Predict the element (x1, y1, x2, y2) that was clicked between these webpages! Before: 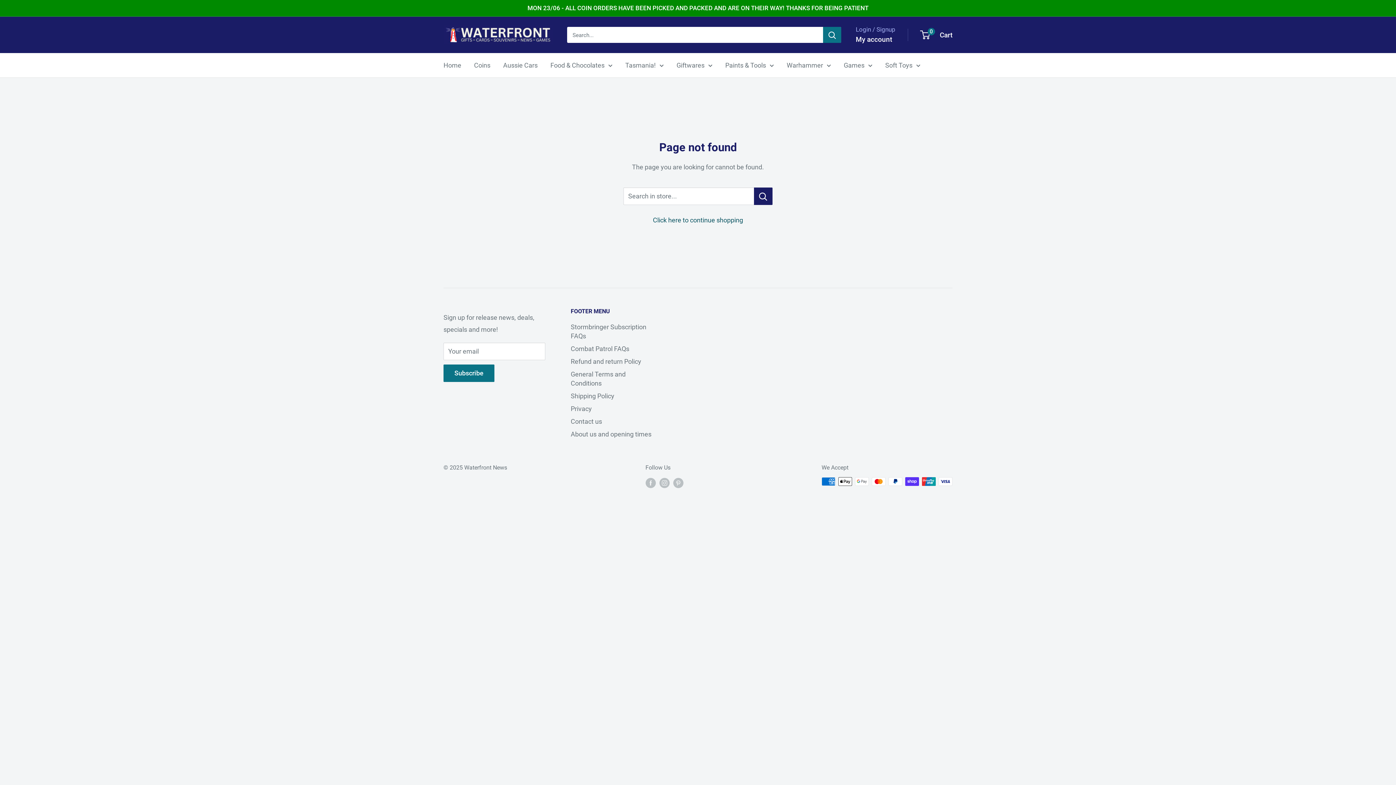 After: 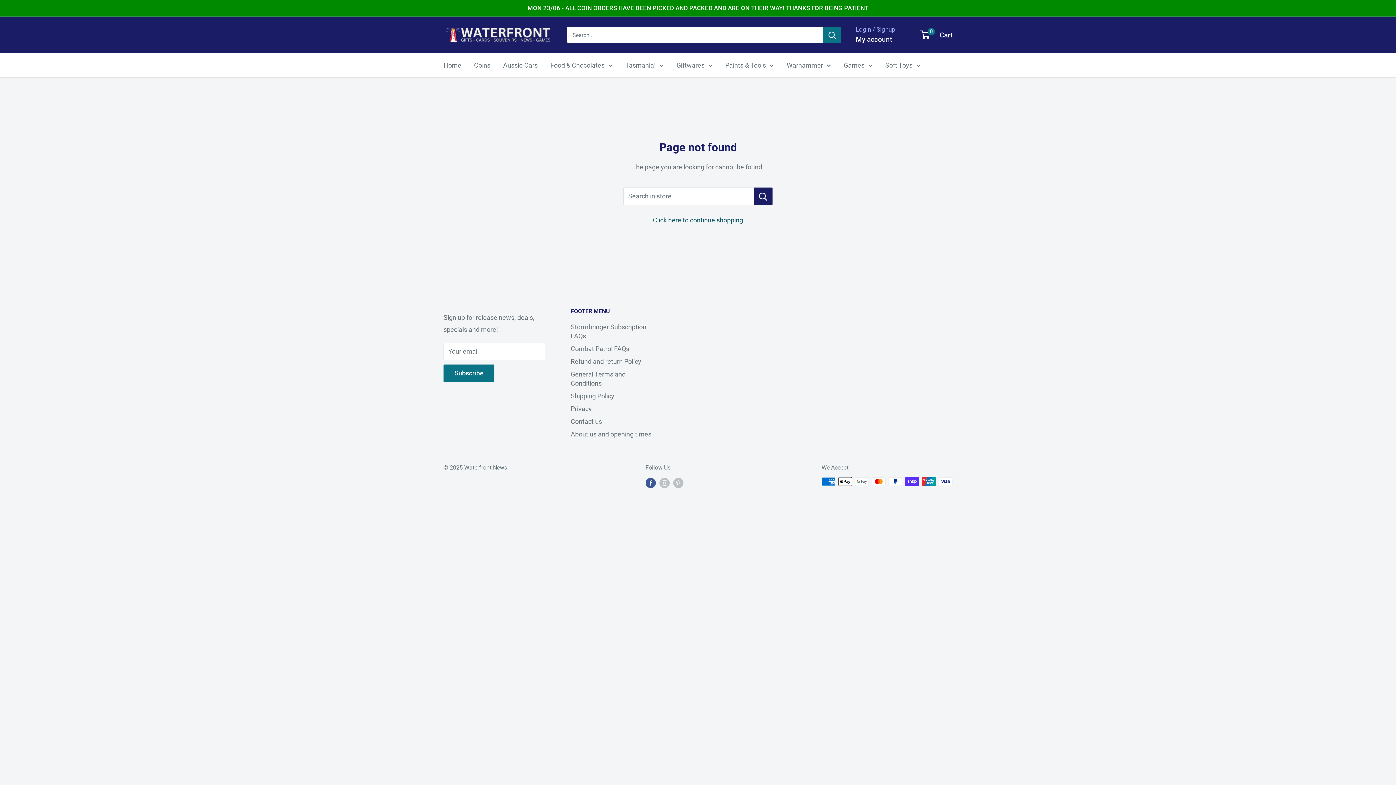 Action: bbox: (645, 477, 655, 488) label: Follow us on Facebook